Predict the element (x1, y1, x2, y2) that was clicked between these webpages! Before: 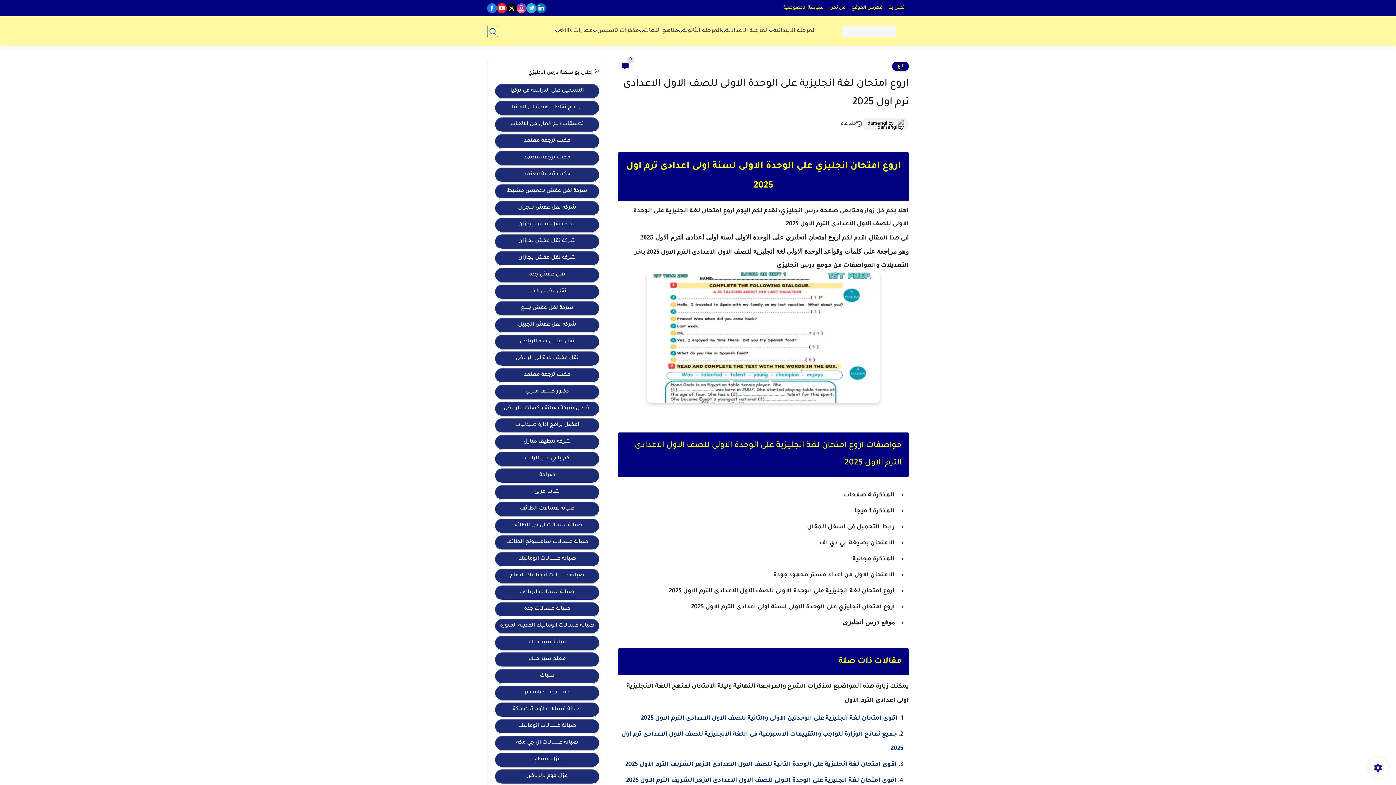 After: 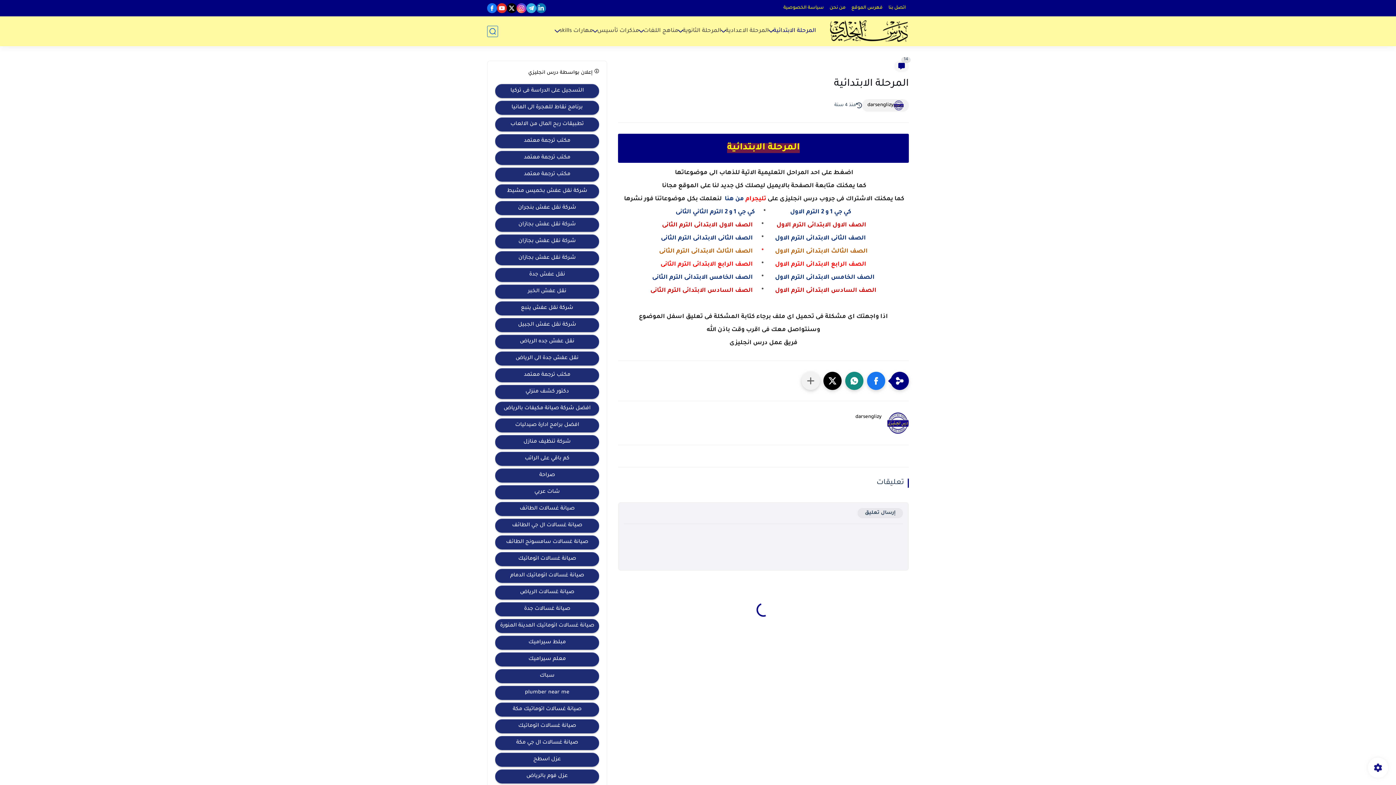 Action: label: المرحلة الابتدائية bbox: (773, 27, 816, 34)